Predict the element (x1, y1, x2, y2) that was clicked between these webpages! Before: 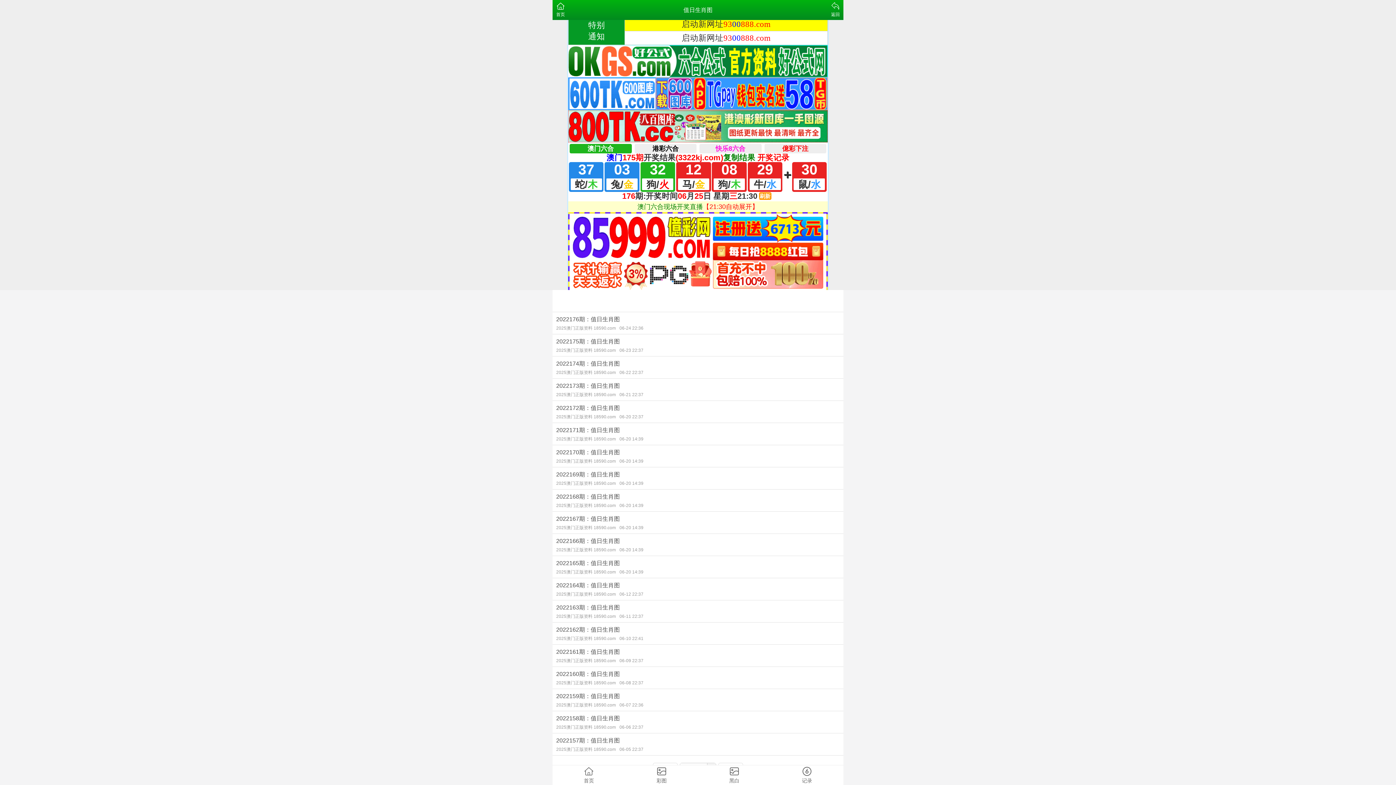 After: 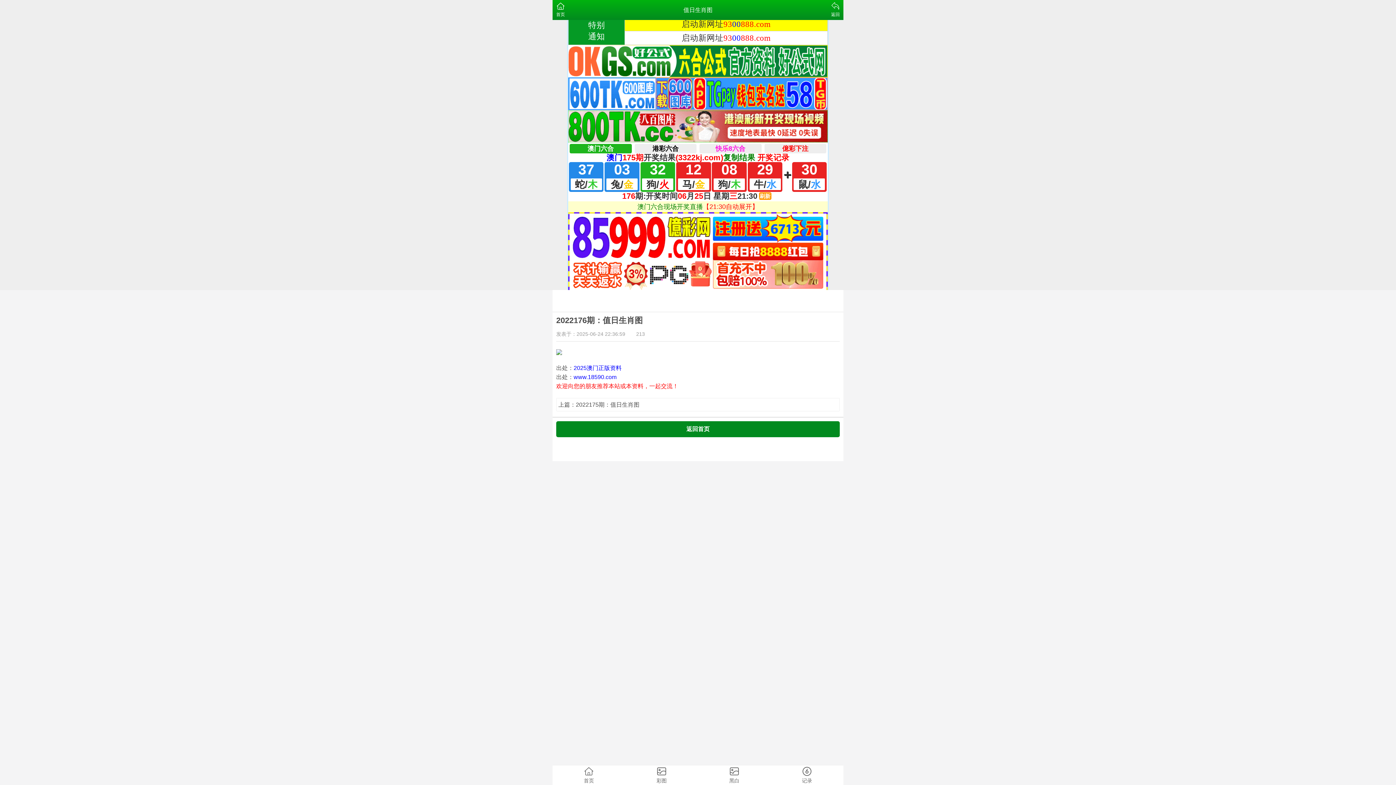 Action: bbox: (552, 312, 843, 334) label: 2022176期：值日生肖图
2025澳门正版资料 18590.com06-24 22:36